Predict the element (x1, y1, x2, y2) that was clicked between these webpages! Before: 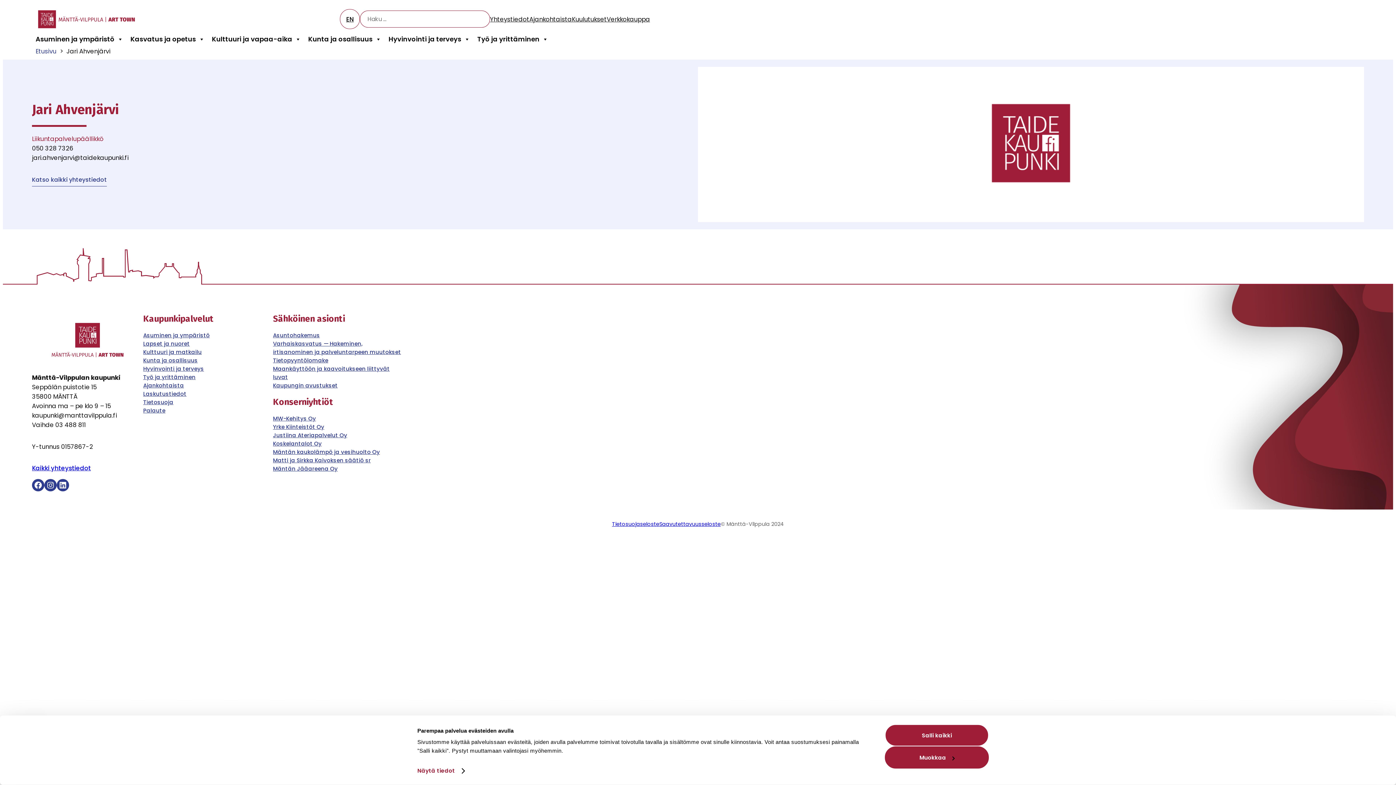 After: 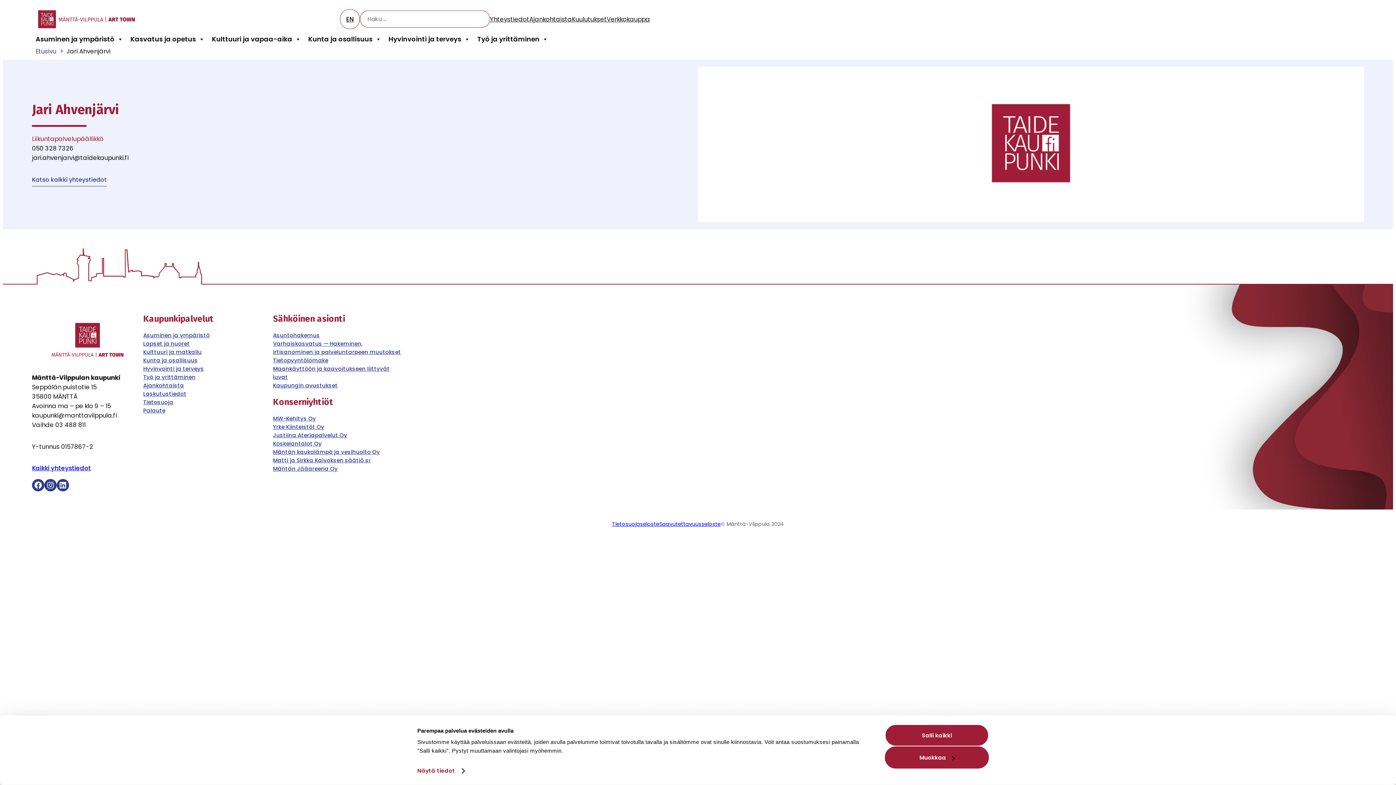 Action: bbox: (273, 447, 380, 456) label: Mäntän kaukolämpö ja vesihuolto Oy